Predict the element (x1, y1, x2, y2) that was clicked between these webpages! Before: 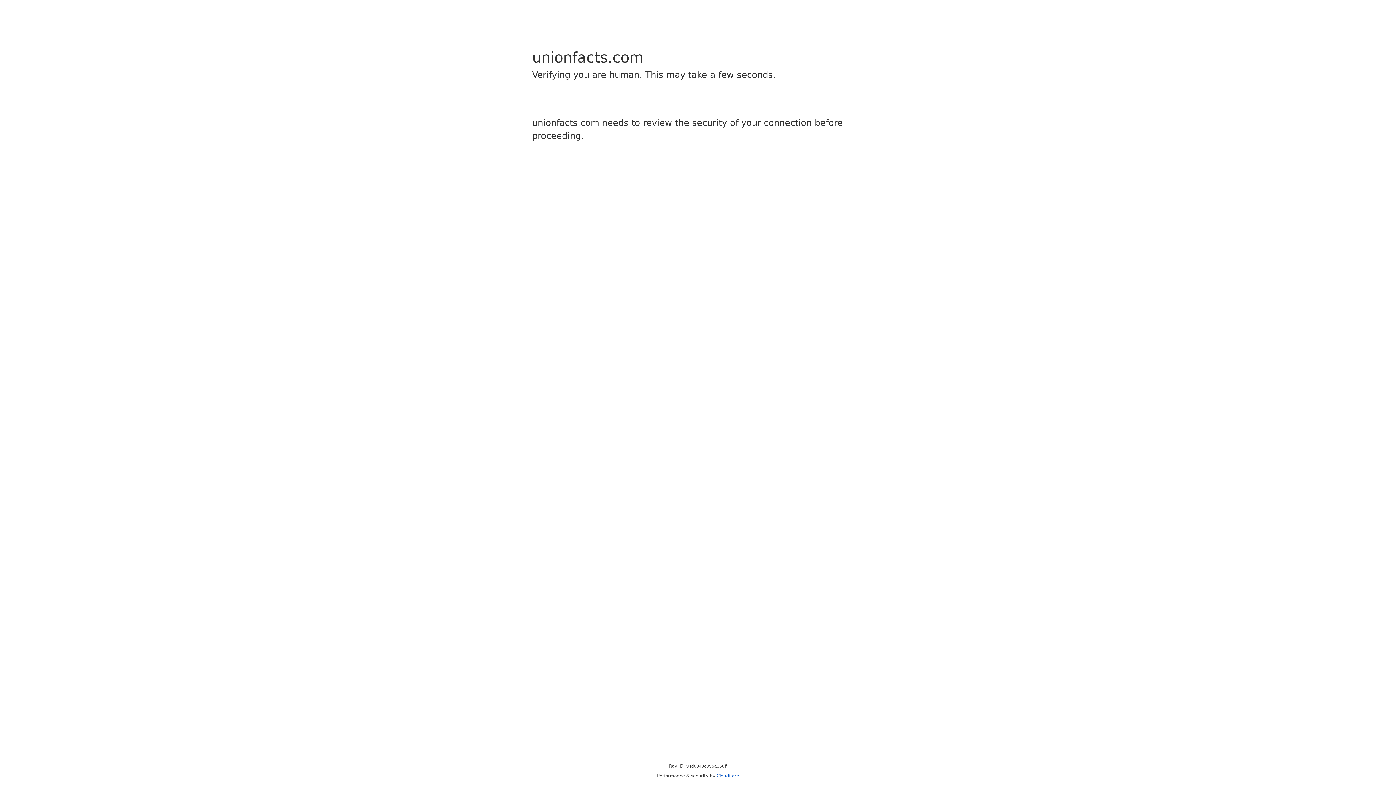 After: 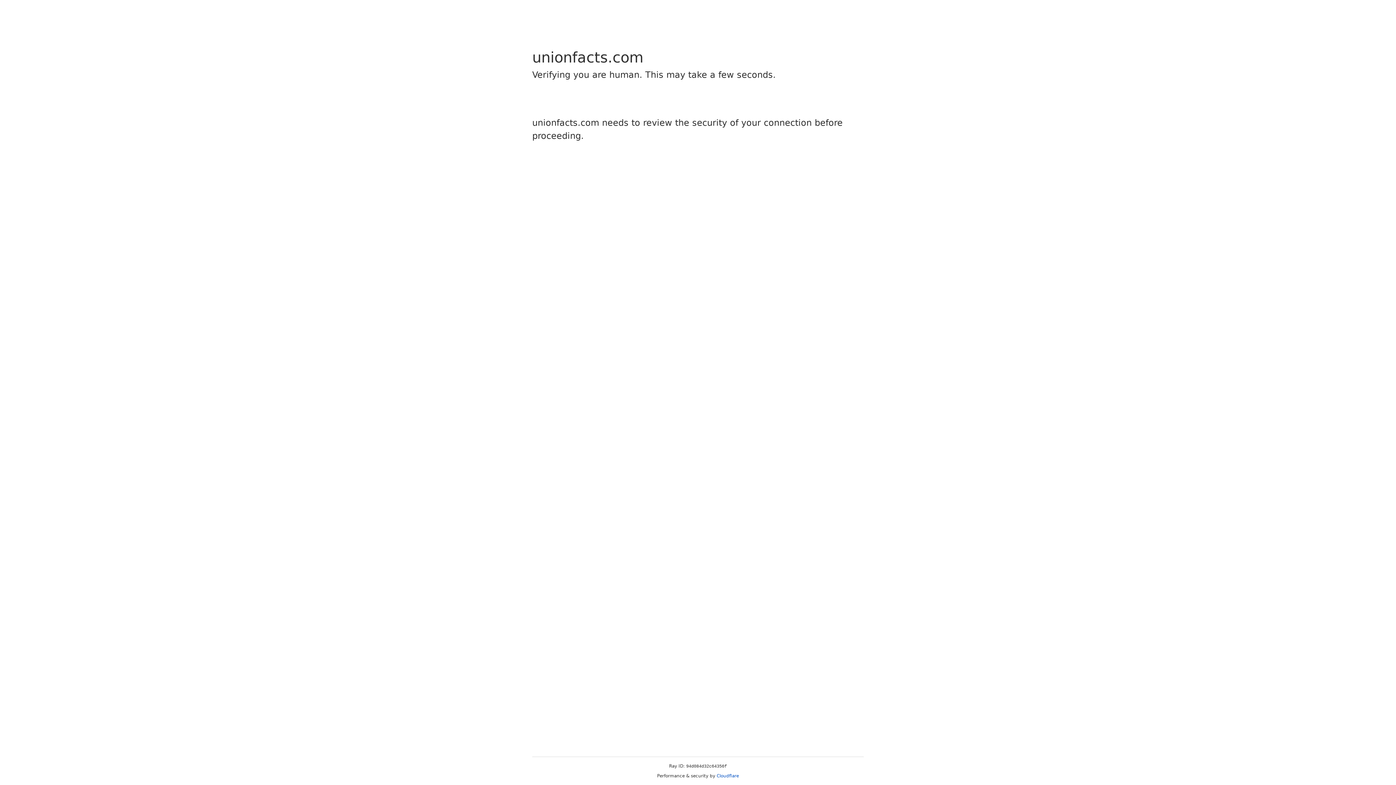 Action: label: Cloudflare bbox: (716, 773, 739, 778)